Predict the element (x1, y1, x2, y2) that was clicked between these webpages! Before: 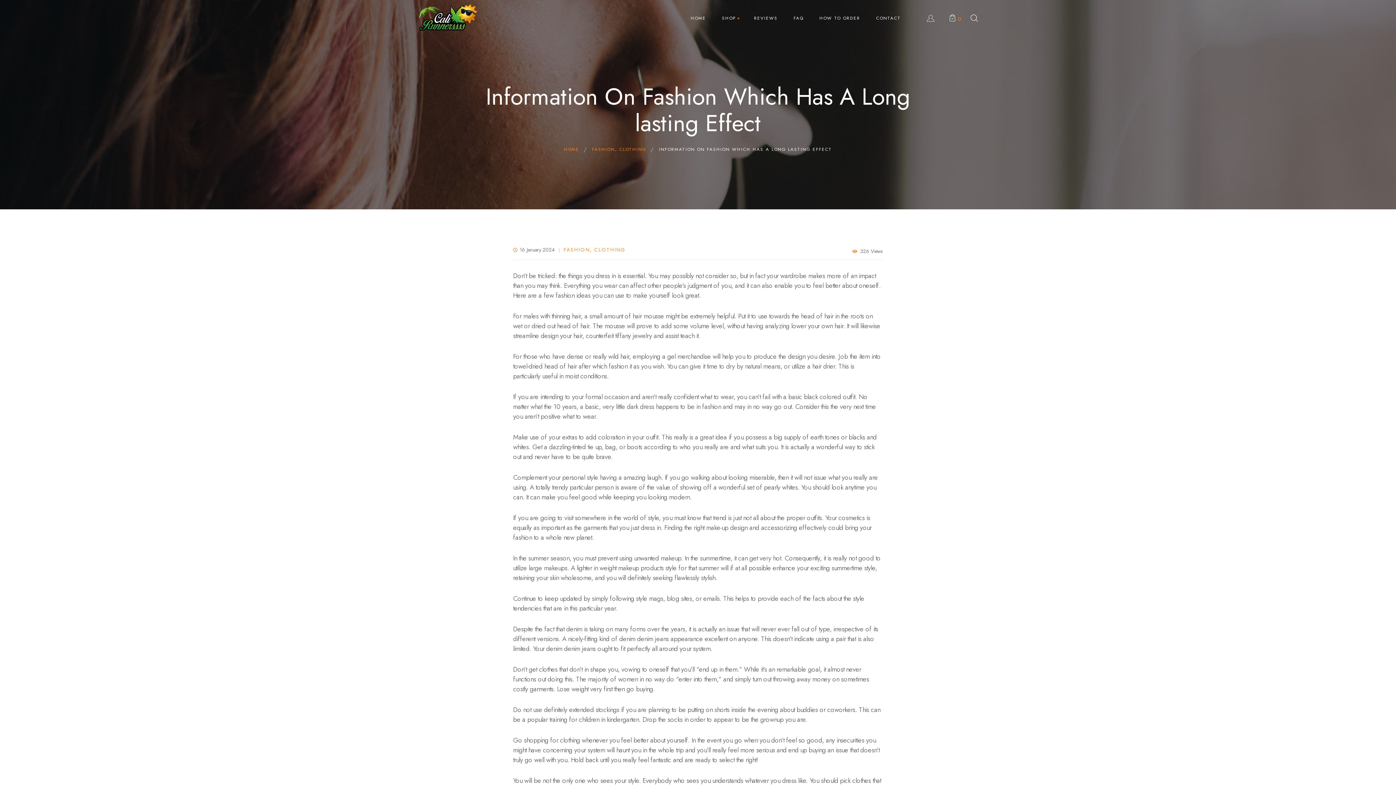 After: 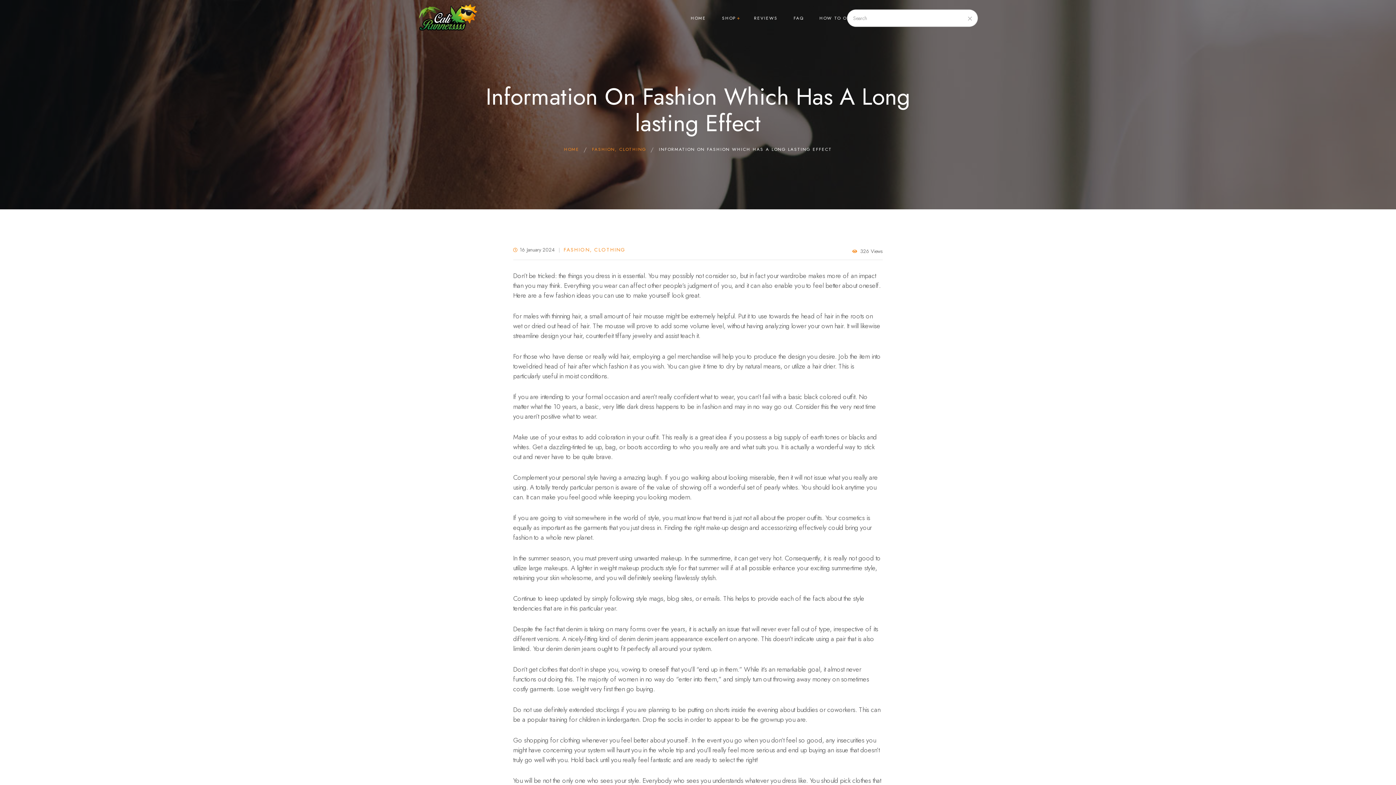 Action: bbox: (970, 13, 978, 22)